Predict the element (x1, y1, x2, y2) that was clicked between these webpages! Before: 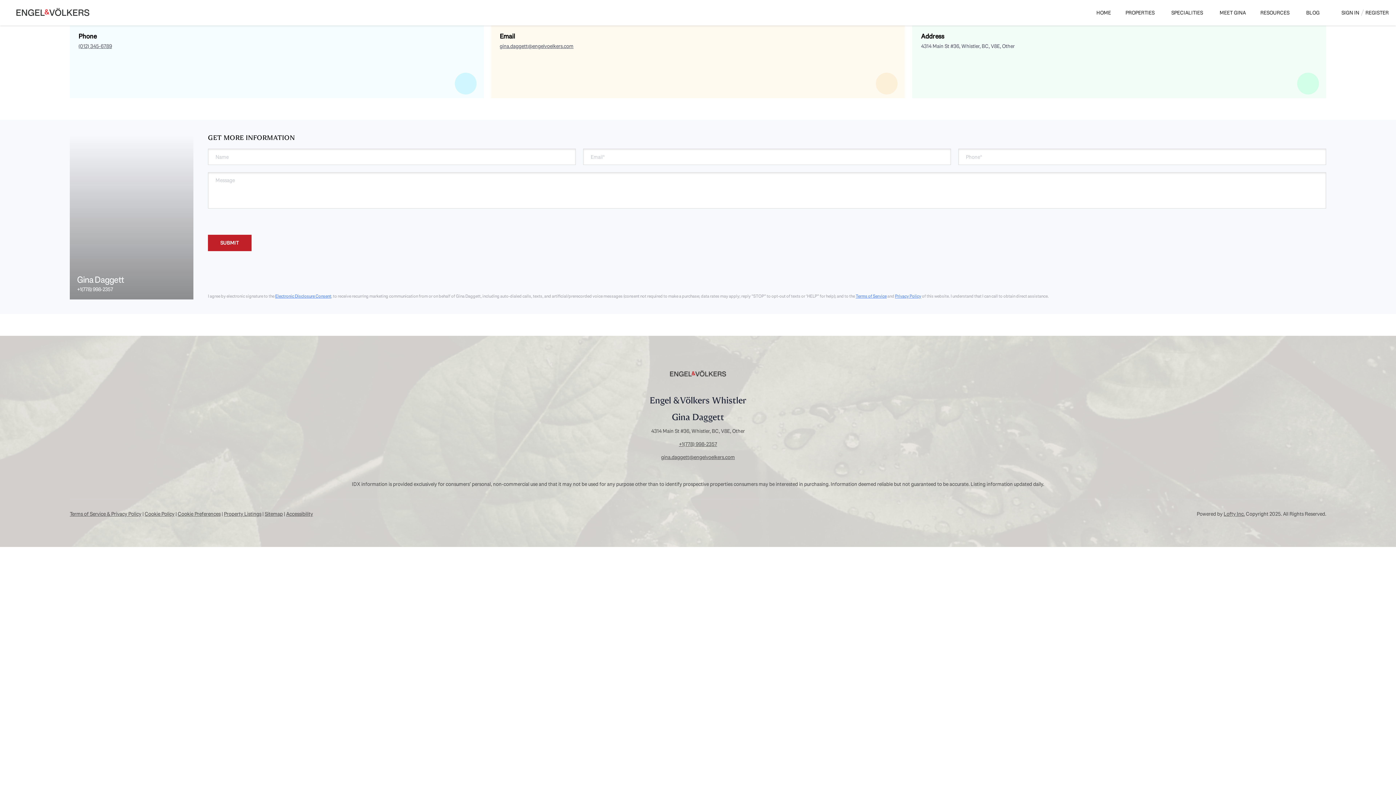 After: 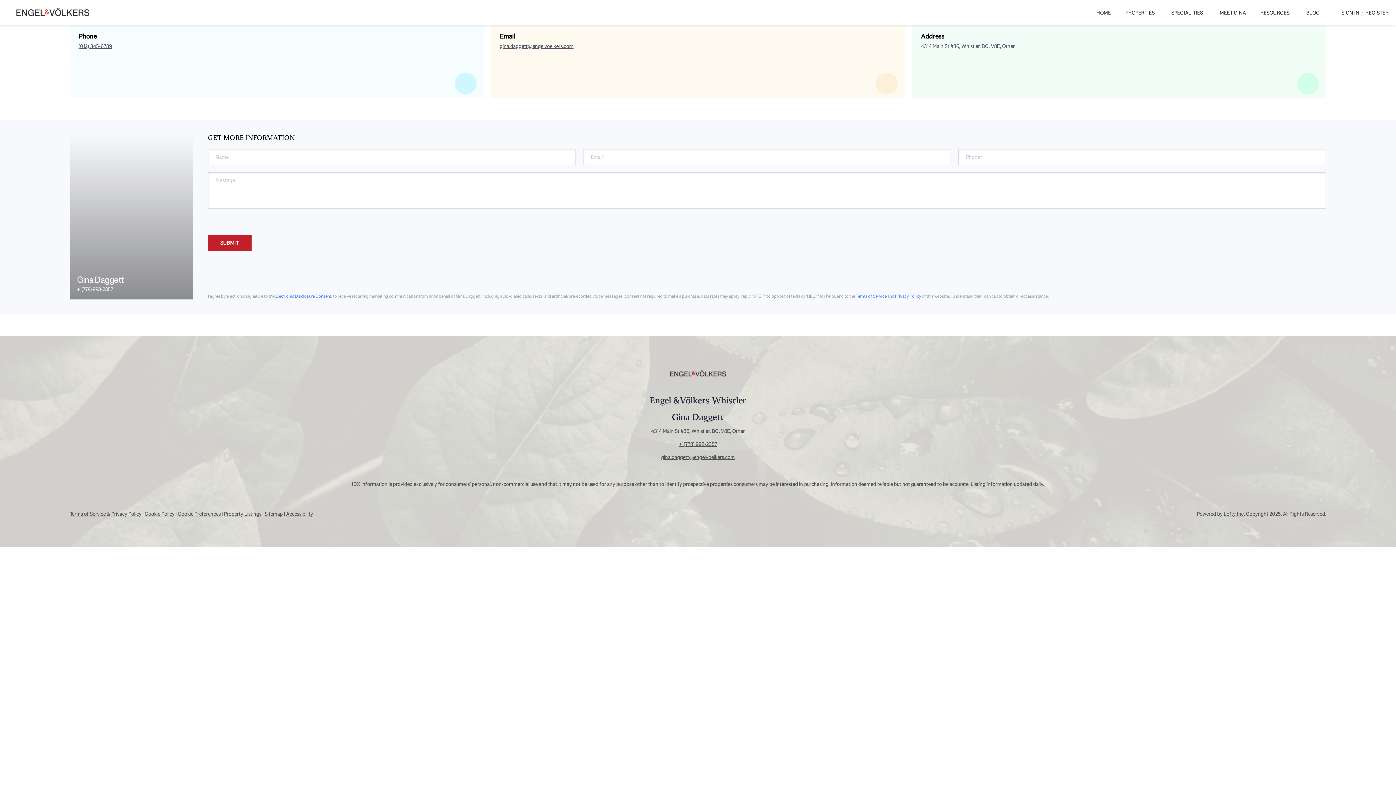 Action: label: (012) 345-6789 bbox: (78, 42, 112, 49)